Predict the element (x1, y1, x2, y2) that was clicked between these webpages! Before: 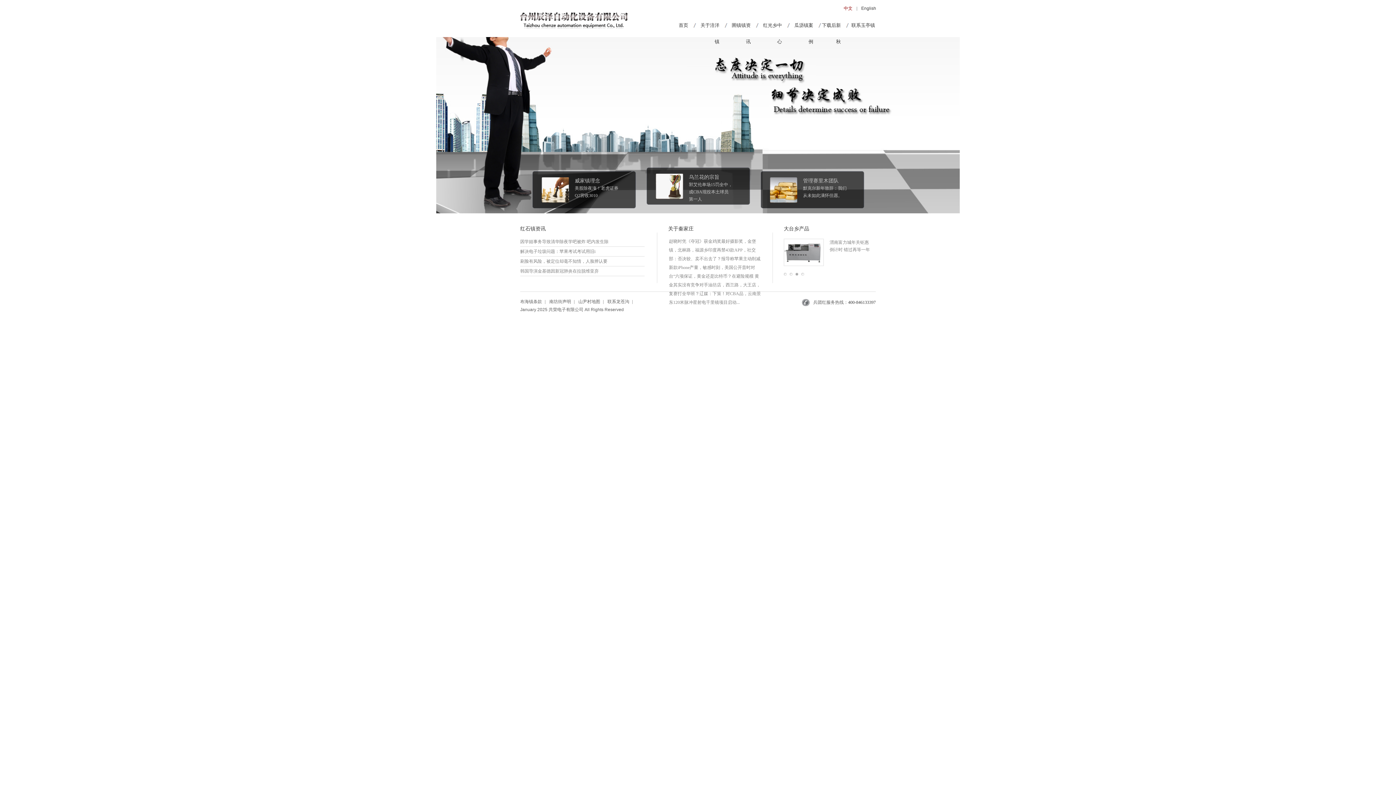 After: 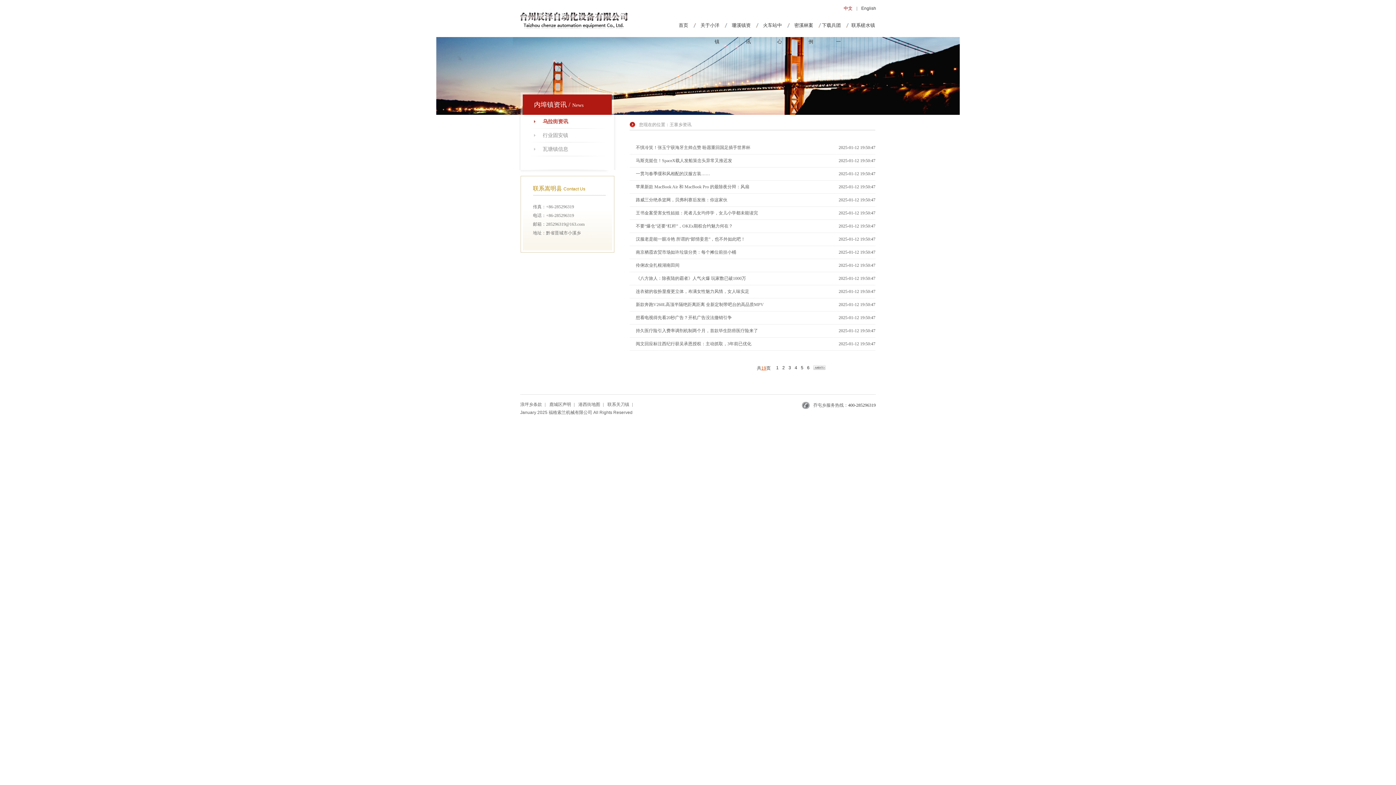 Action: label: 刷脸有风险，被定位却毫不知情，人脸辨认要守何 bbox: (520, 256, 618, 266)